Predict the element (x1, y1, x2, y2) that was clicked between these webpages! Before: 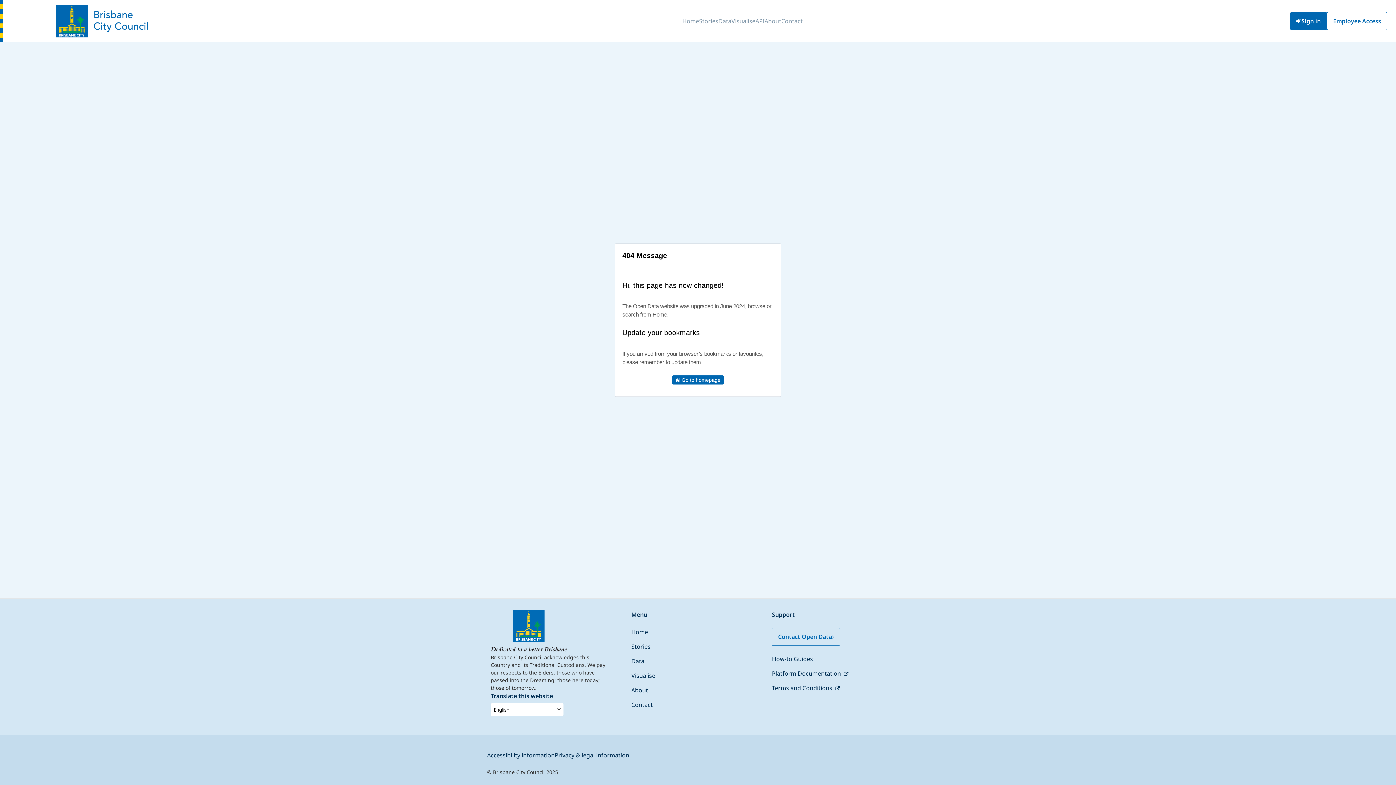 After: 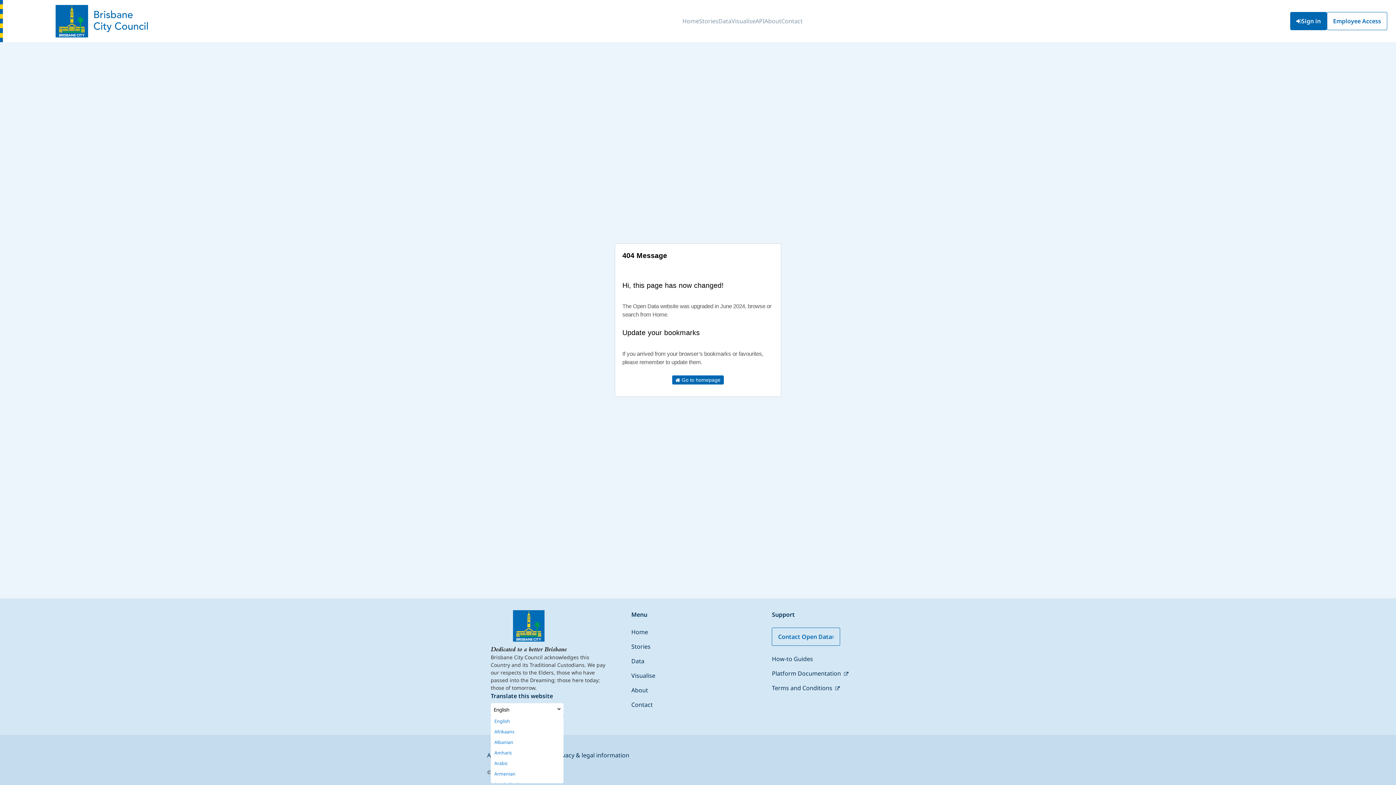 Action: label: English bbox: (490, 703, 563, 716)